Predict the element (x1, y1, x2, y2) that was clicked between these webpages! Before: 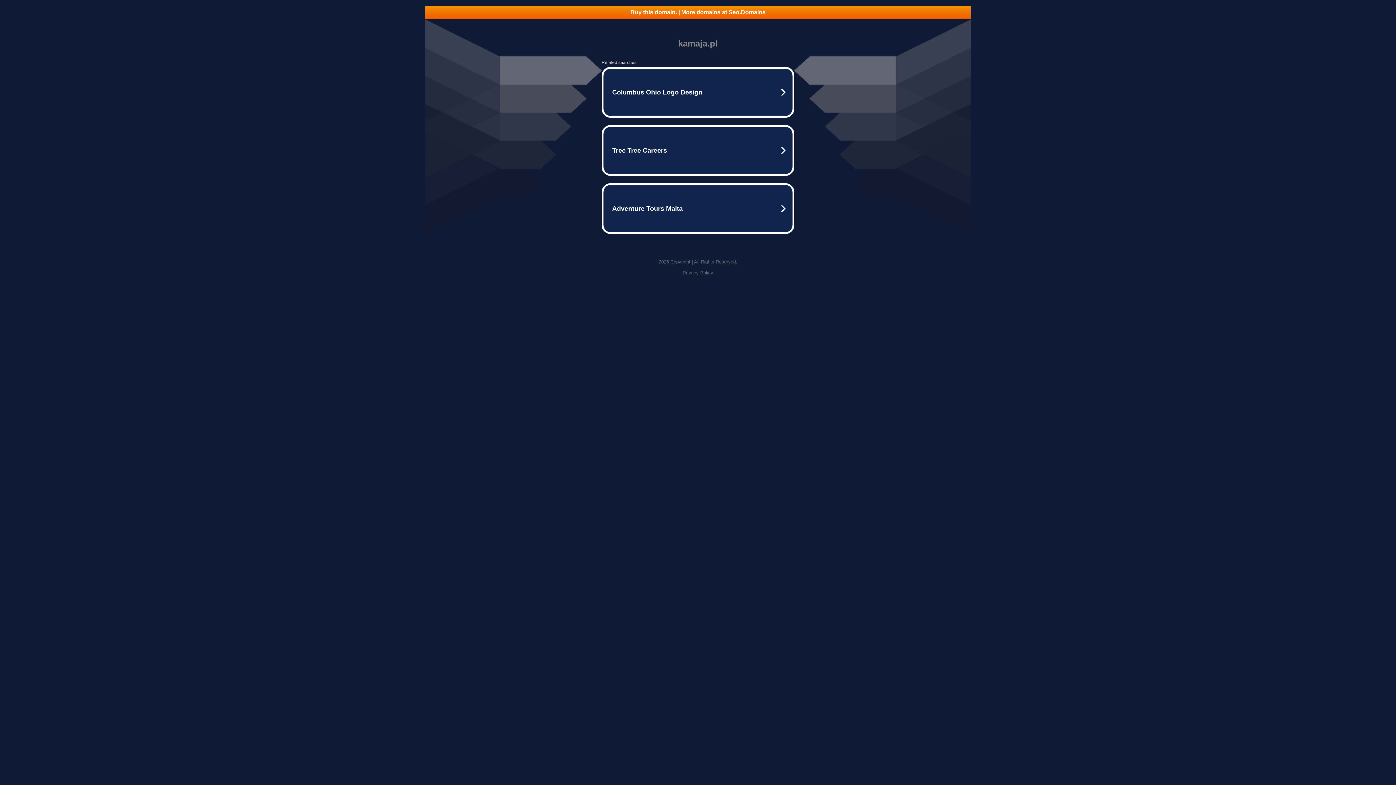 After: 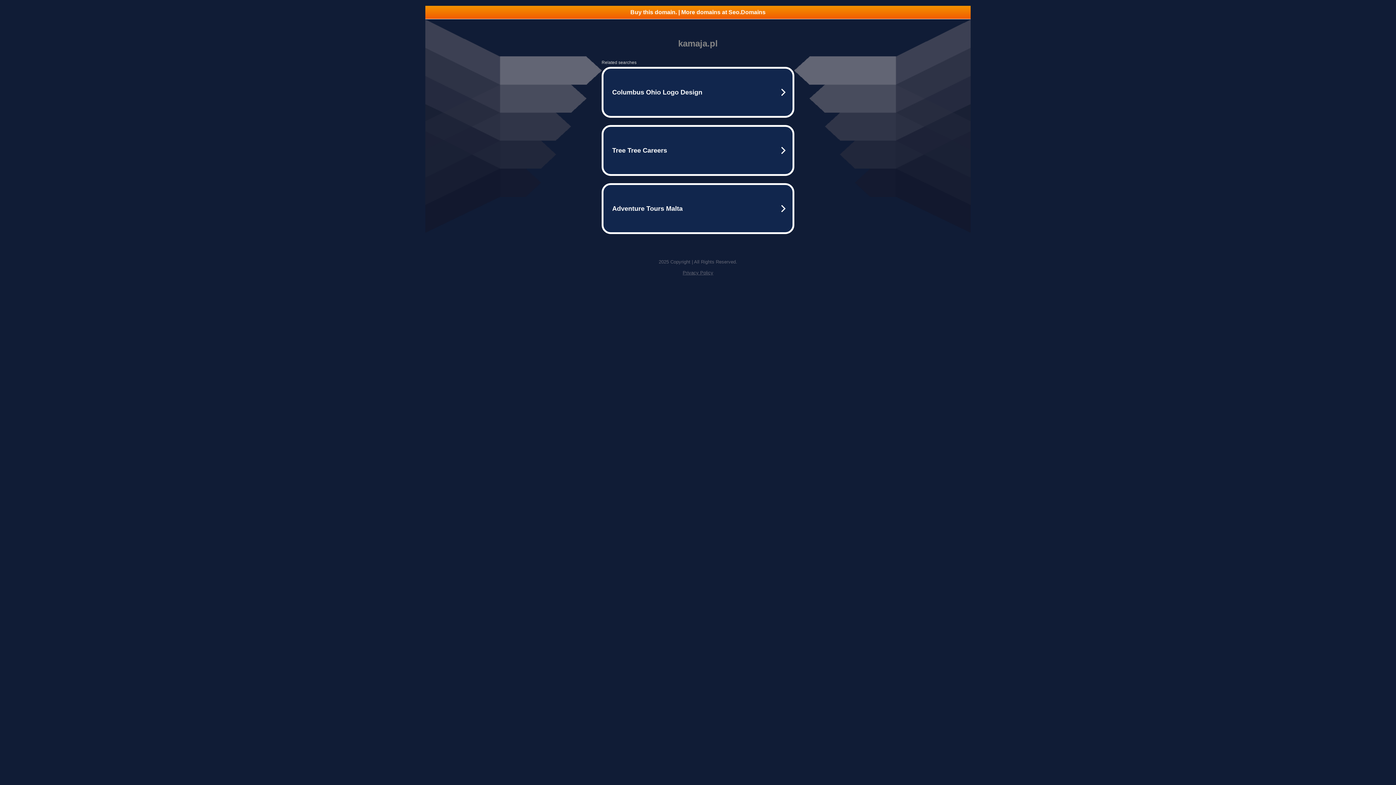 Action: bbox: (425, 5, 970, 18) label: Buy this domain. | More domains at Seo.Domains